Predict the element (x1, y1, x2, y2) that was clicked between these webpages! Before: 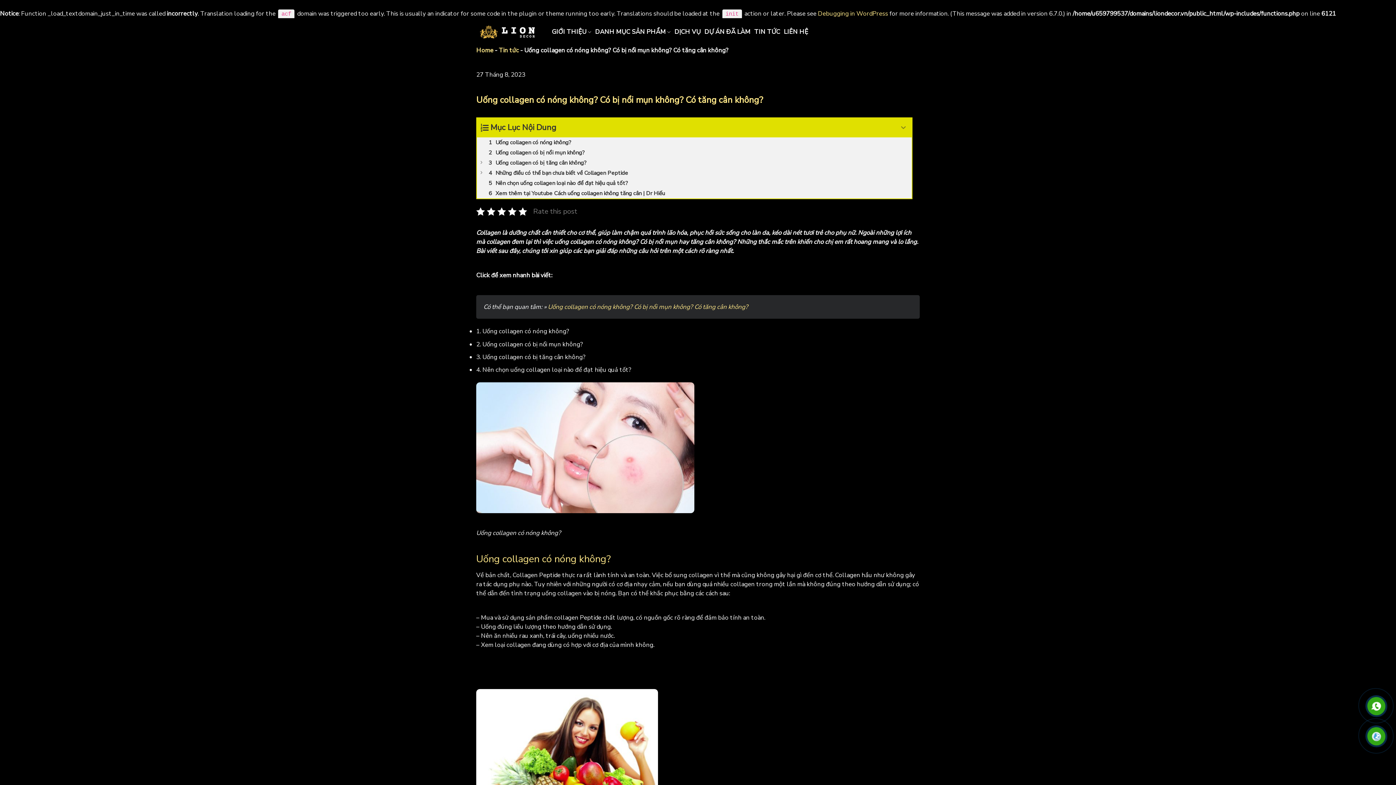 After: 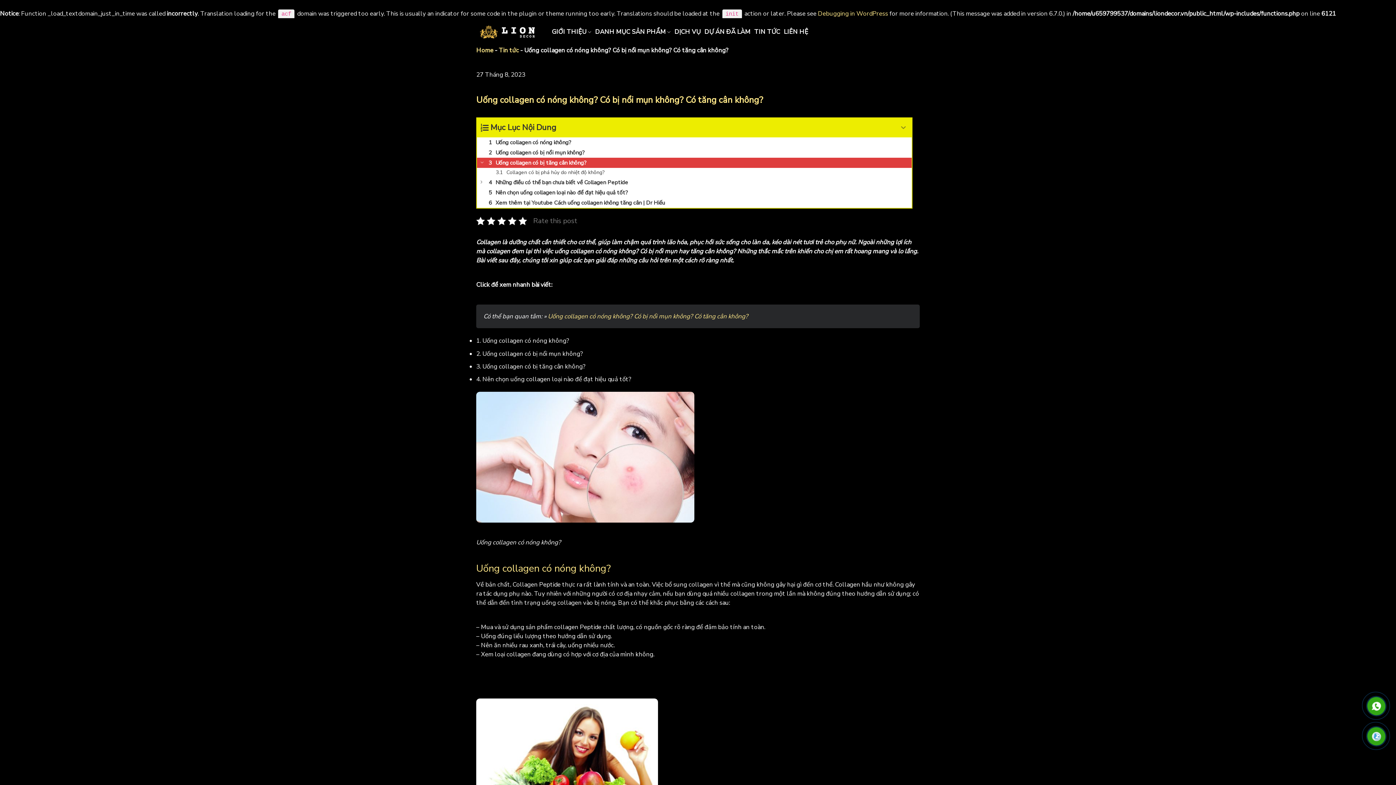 Action: bbox: (477, 157, 912, 168) label: Uống collagen có bị tăng cân không?